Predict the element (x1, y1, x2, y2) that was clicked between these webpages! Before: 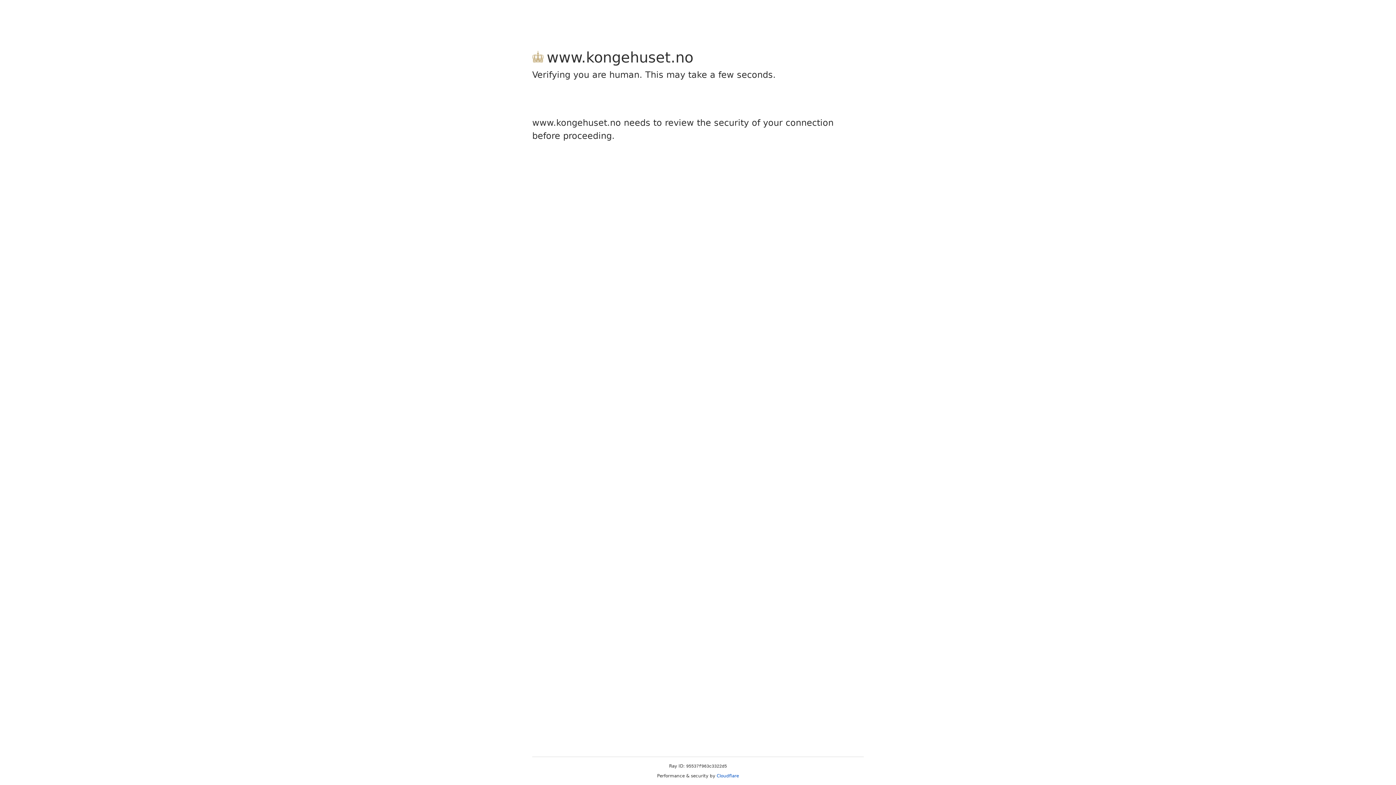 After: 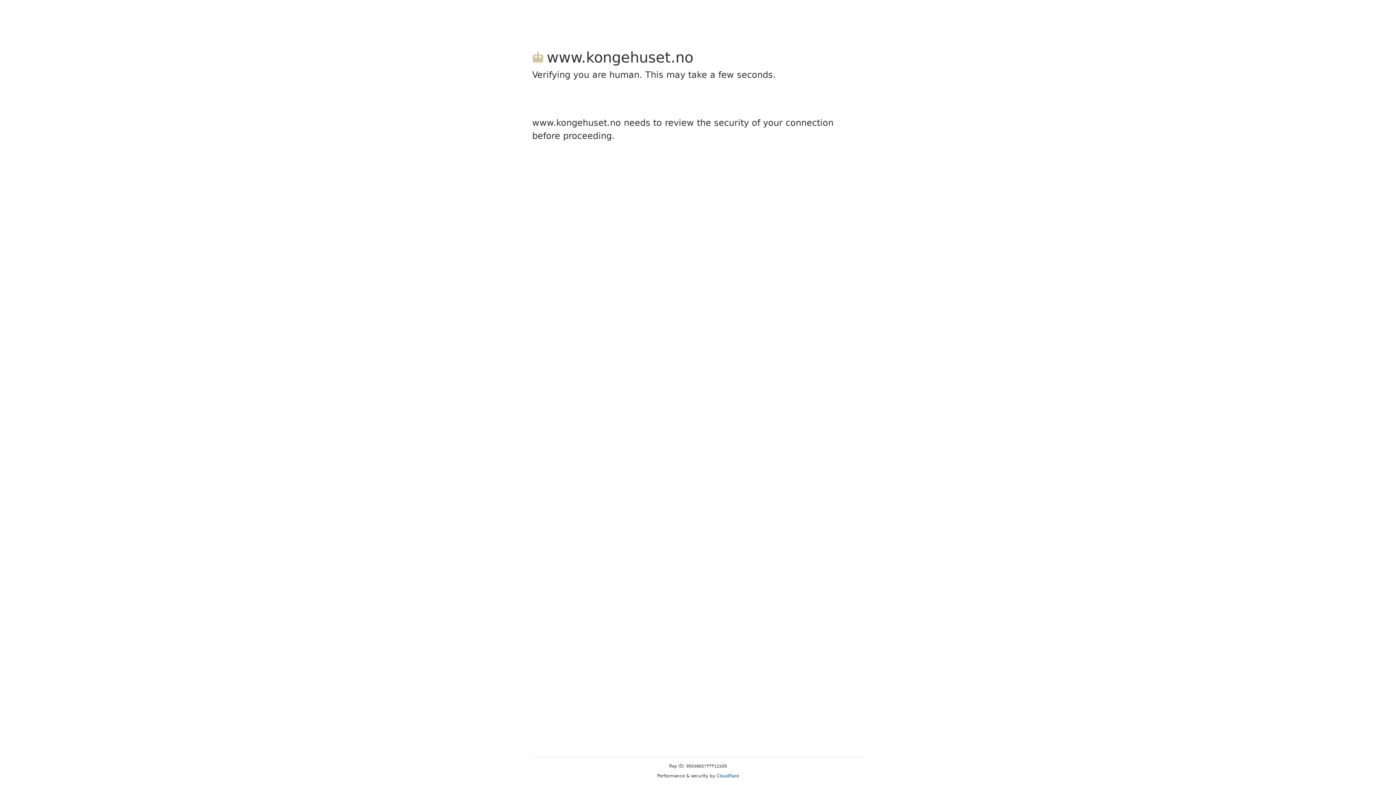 Action: label: Cloudflare bbox: (716, 773, 739, 778)